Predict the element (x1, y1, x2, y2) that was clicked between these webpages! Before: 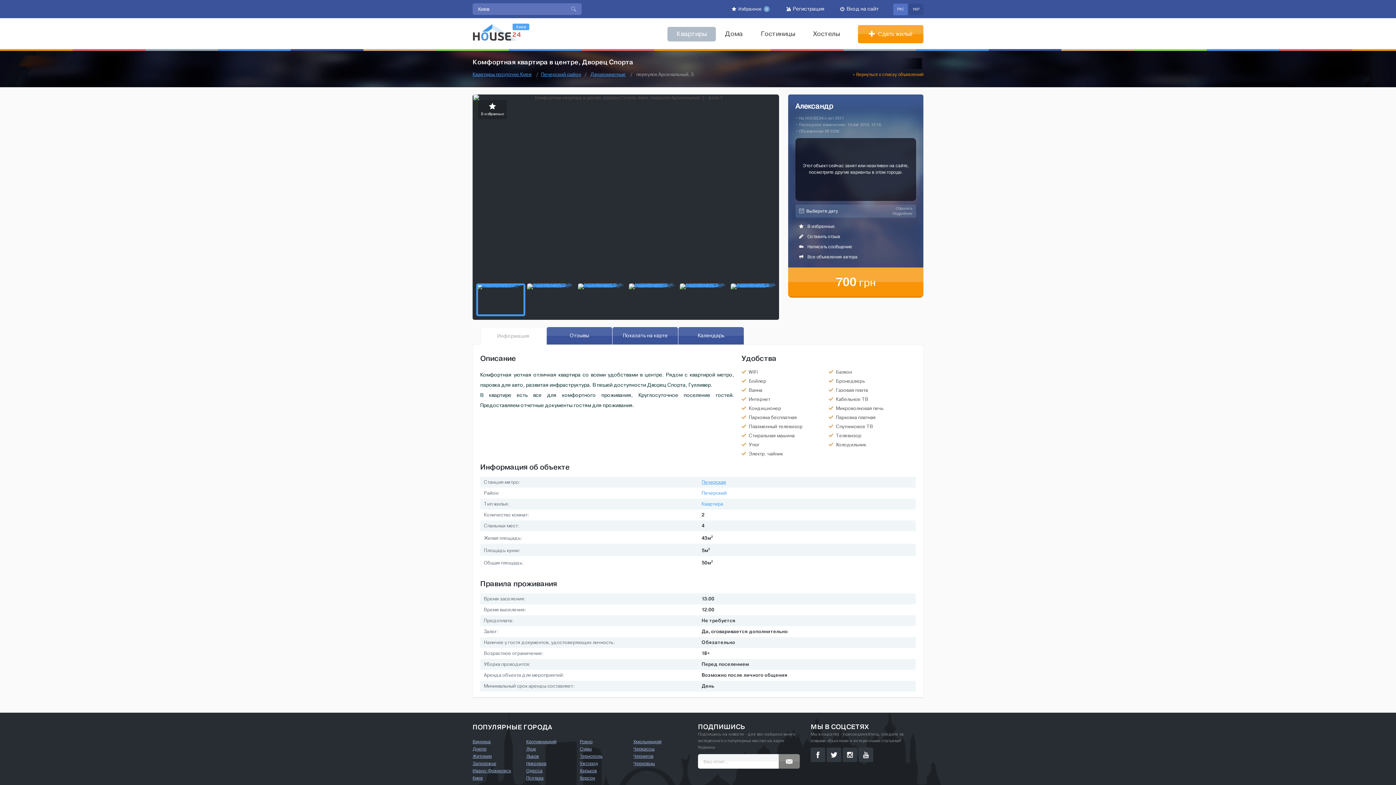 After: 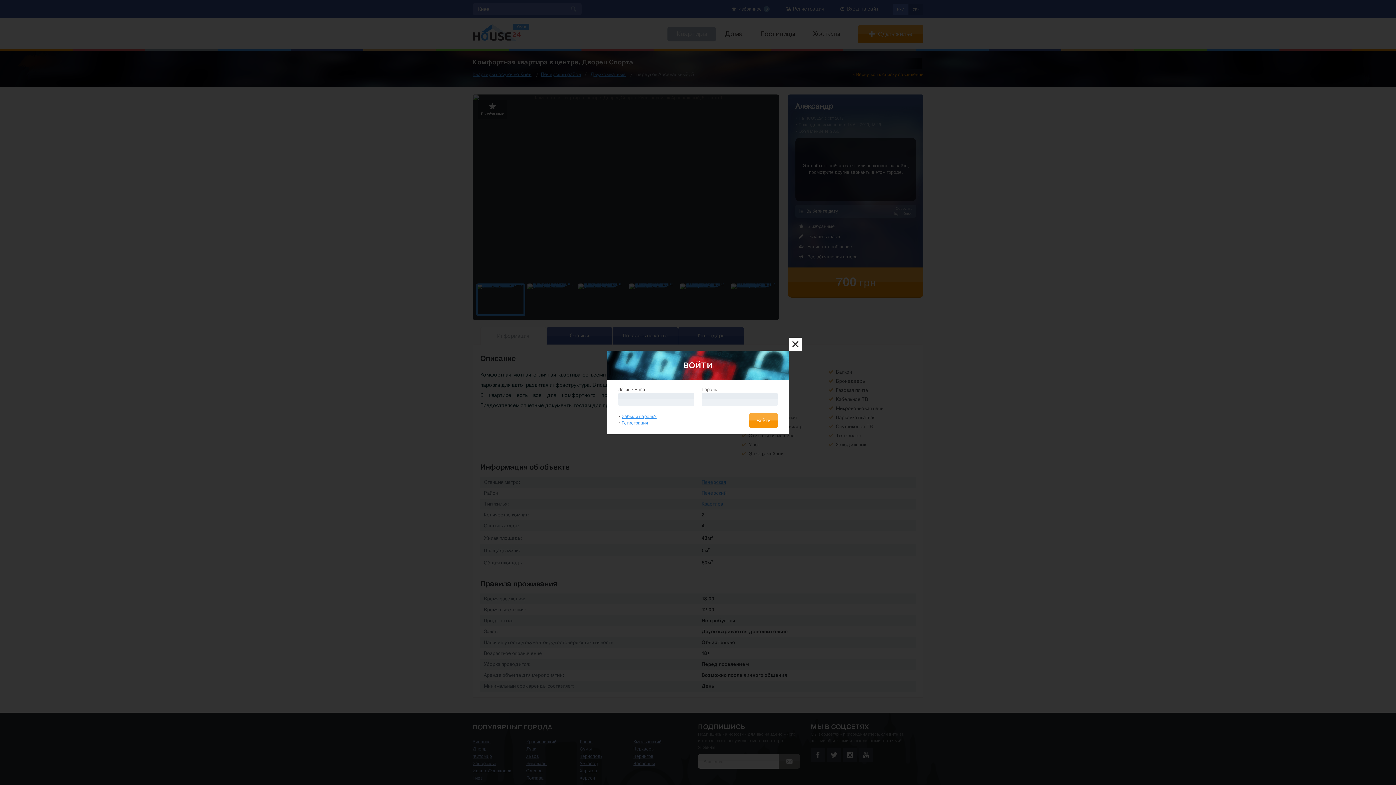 Action: bbox: (858, 24, 923, 43) label:  Сдать жильё